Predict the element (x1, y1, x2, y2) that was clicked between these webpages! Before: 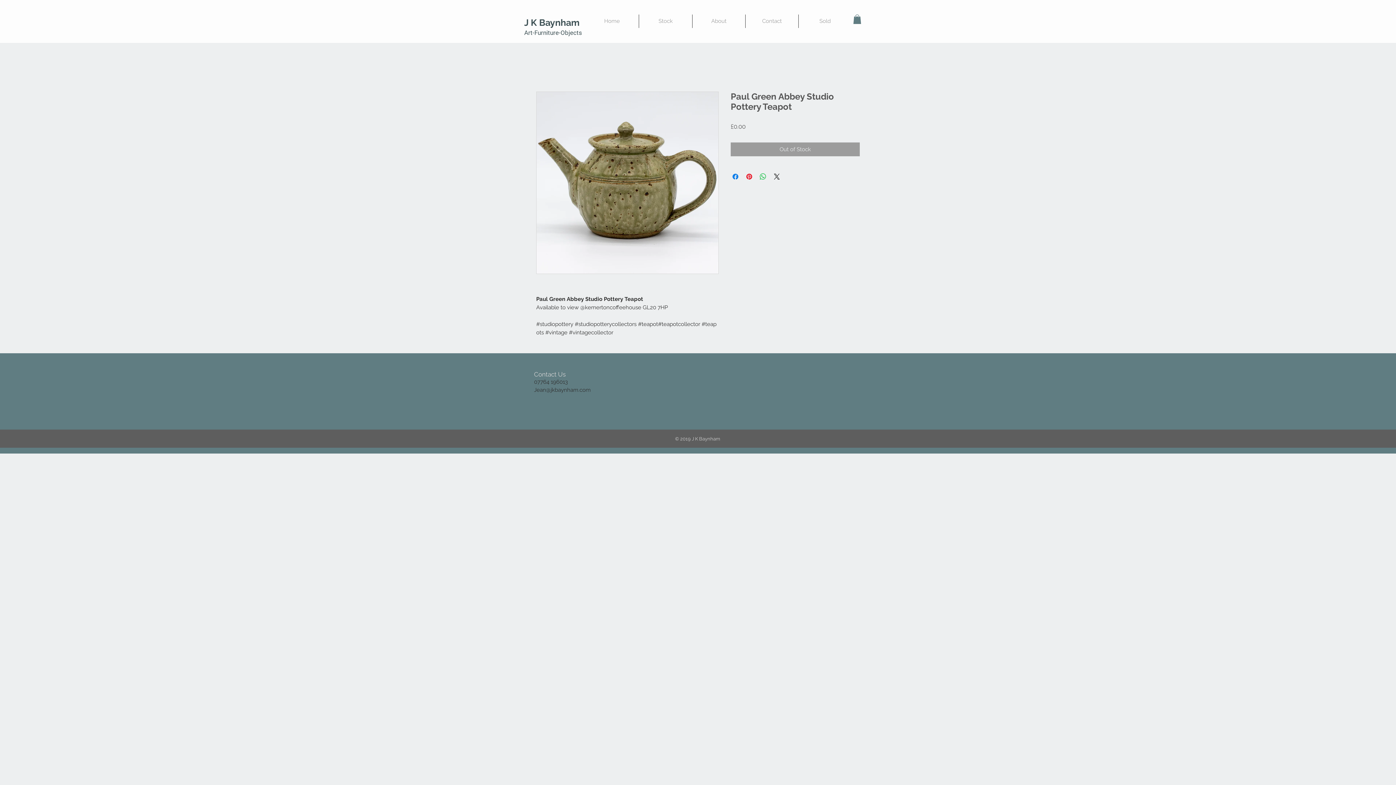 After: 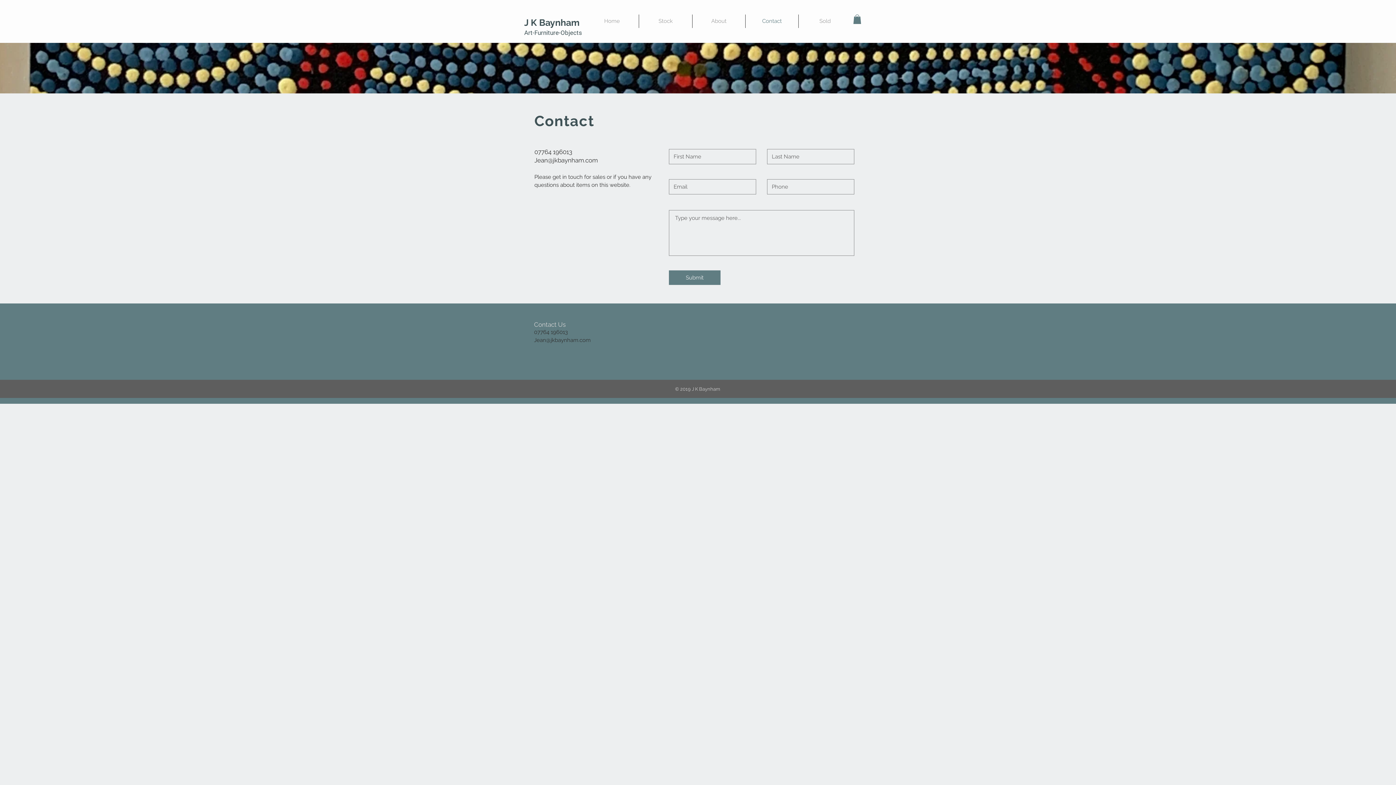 Action: label: Contact bbox: (745, 14, 798, 28)